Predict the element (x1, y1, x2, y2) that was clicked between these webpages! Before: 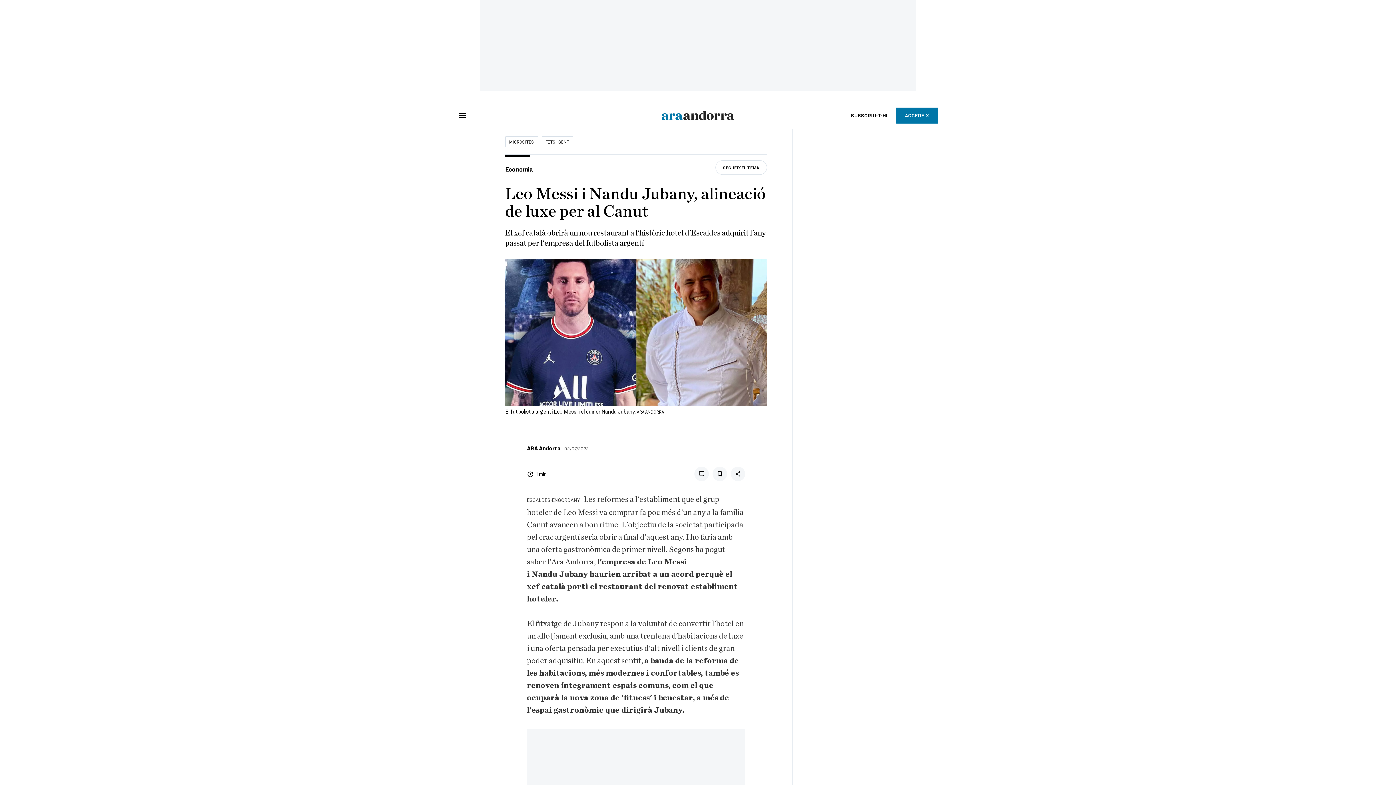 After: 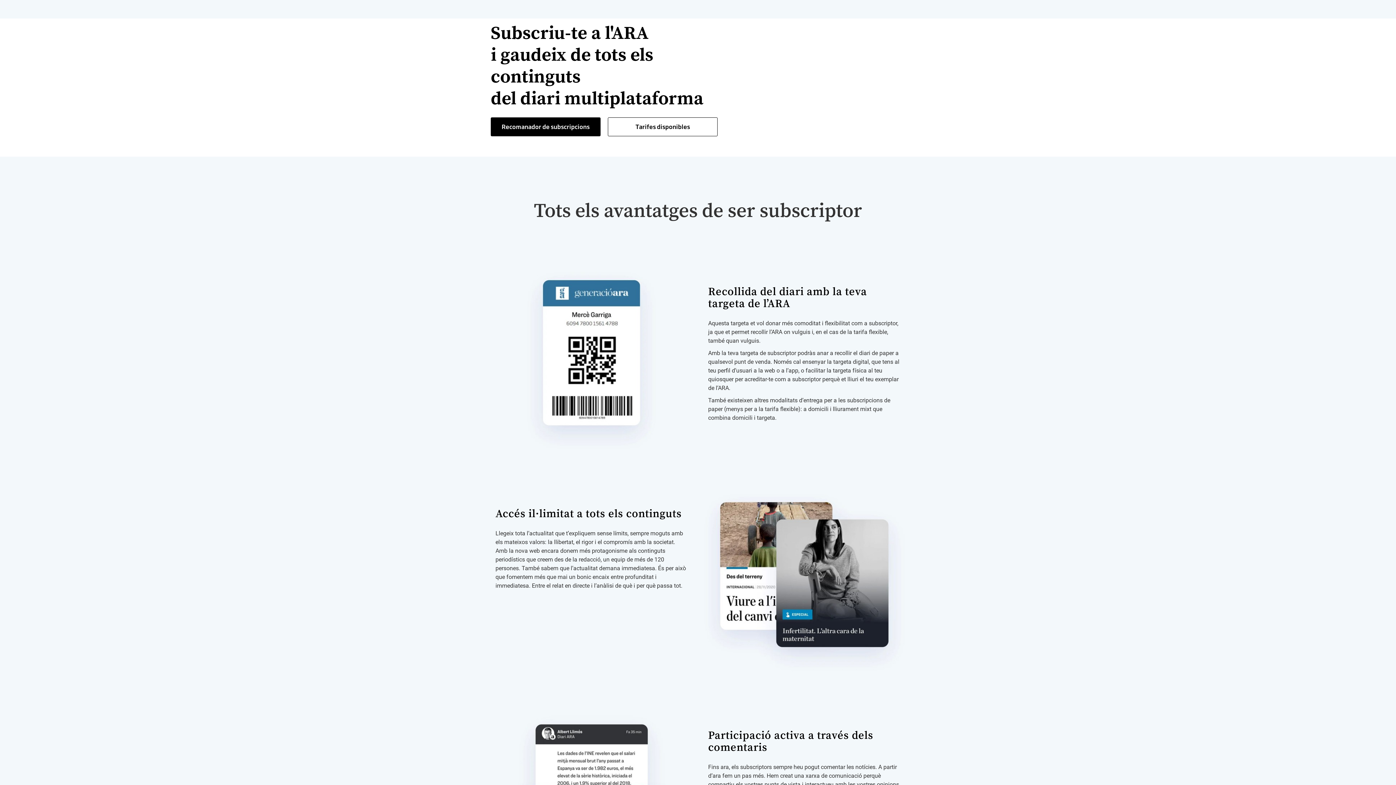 Action: bbox: (842, 107, 896, 123) label: SUBSCRIU-T'HI